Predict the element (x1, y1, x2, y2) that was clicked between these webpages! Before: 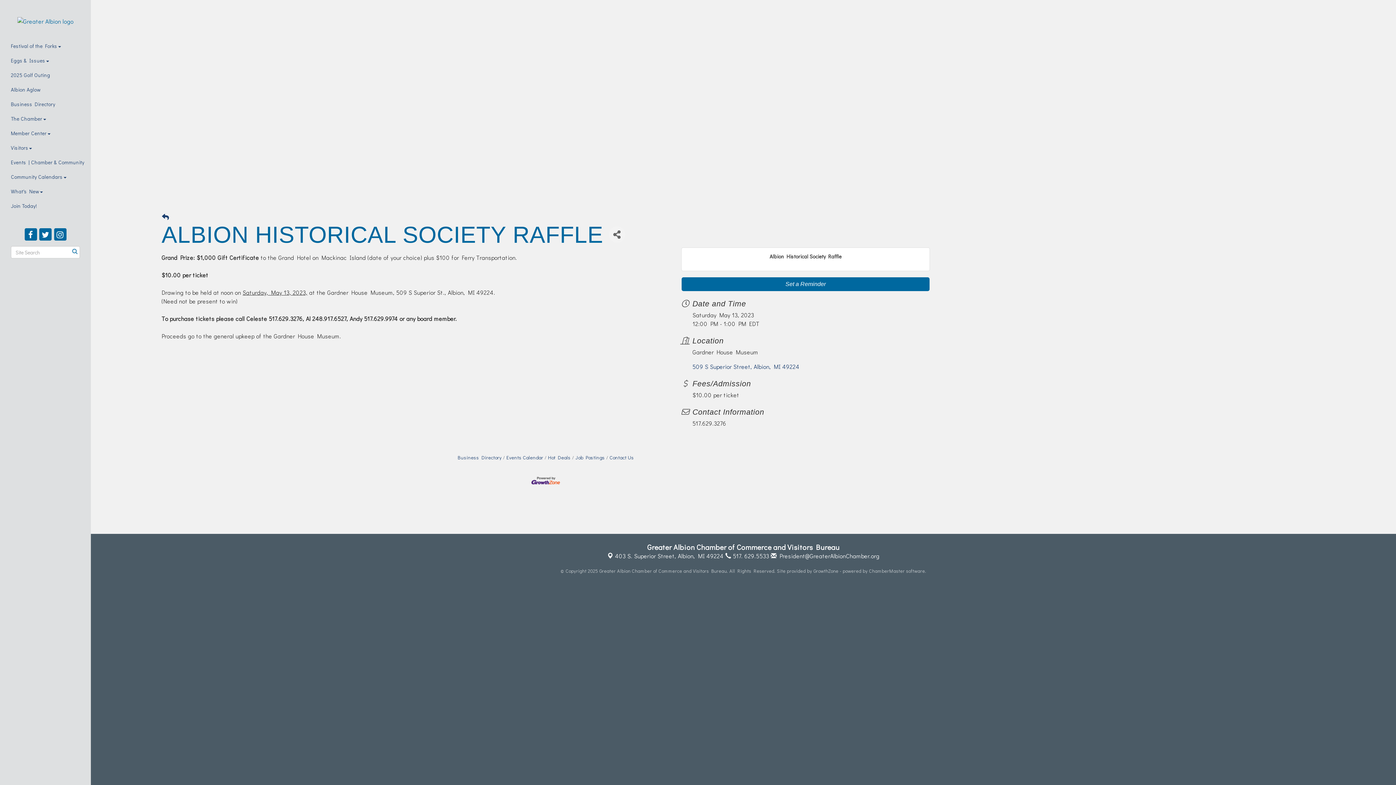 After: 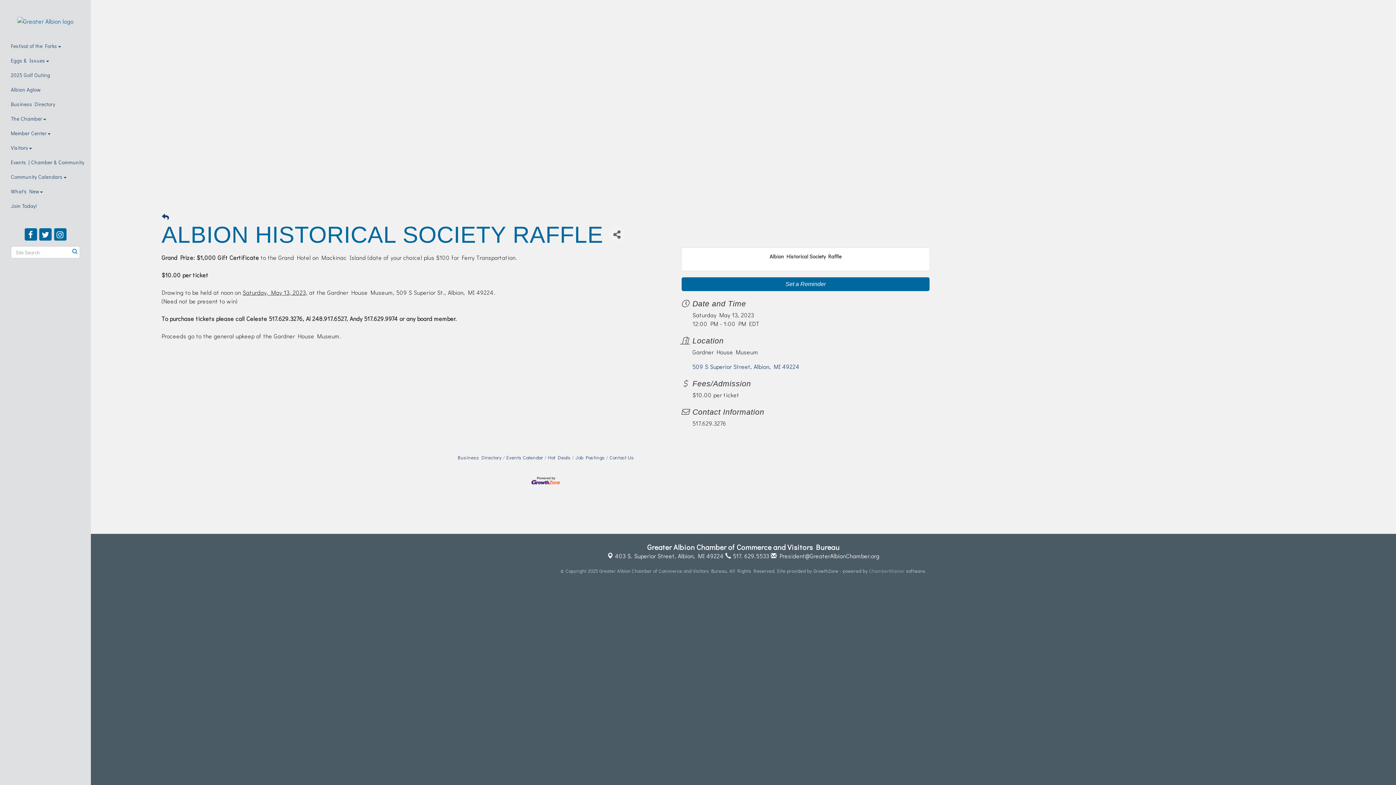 Action: label: ChamberMaster bbox: (869, 567, 905, 574)